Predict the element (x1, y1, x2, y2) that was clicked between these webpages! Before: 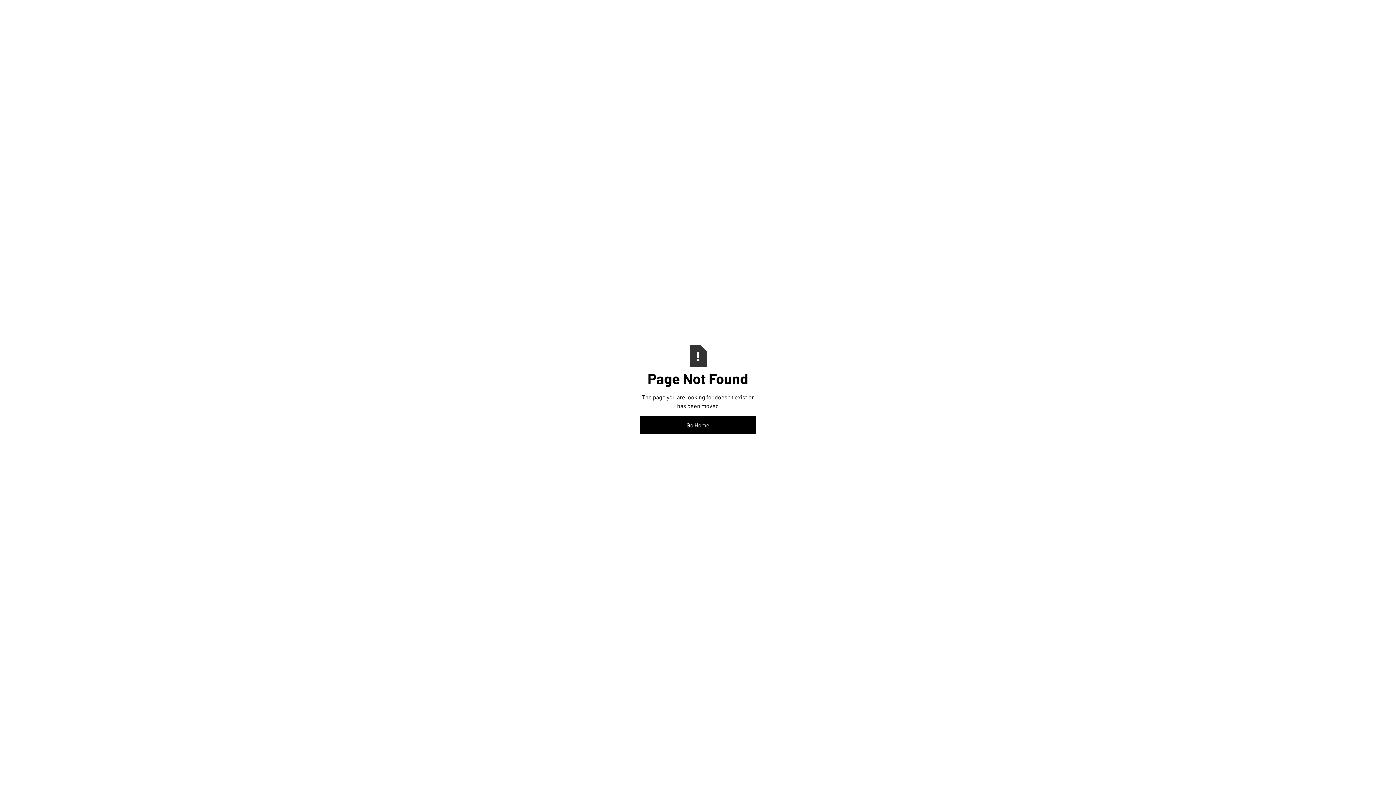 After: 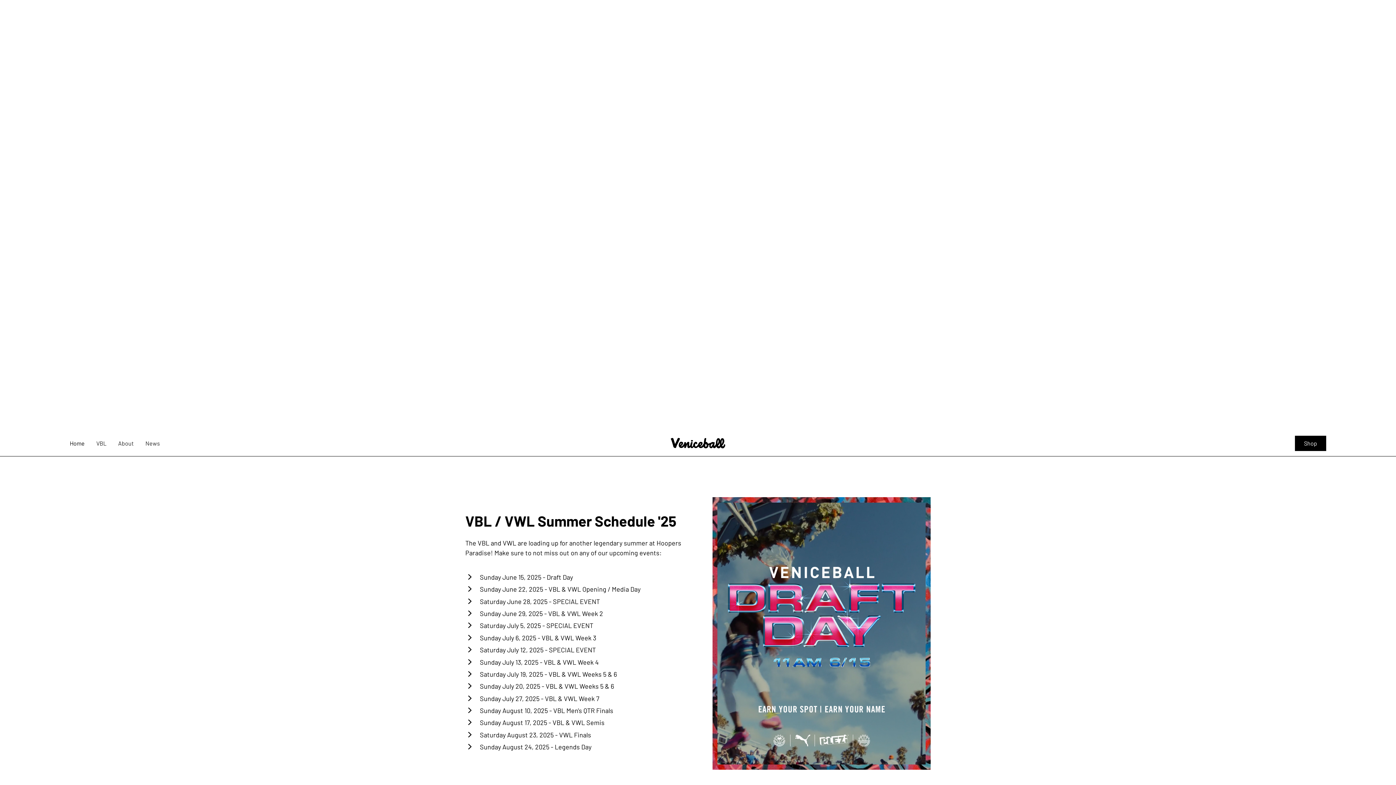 Action: label: Go Home bbox: (640, 416, 756, 434)